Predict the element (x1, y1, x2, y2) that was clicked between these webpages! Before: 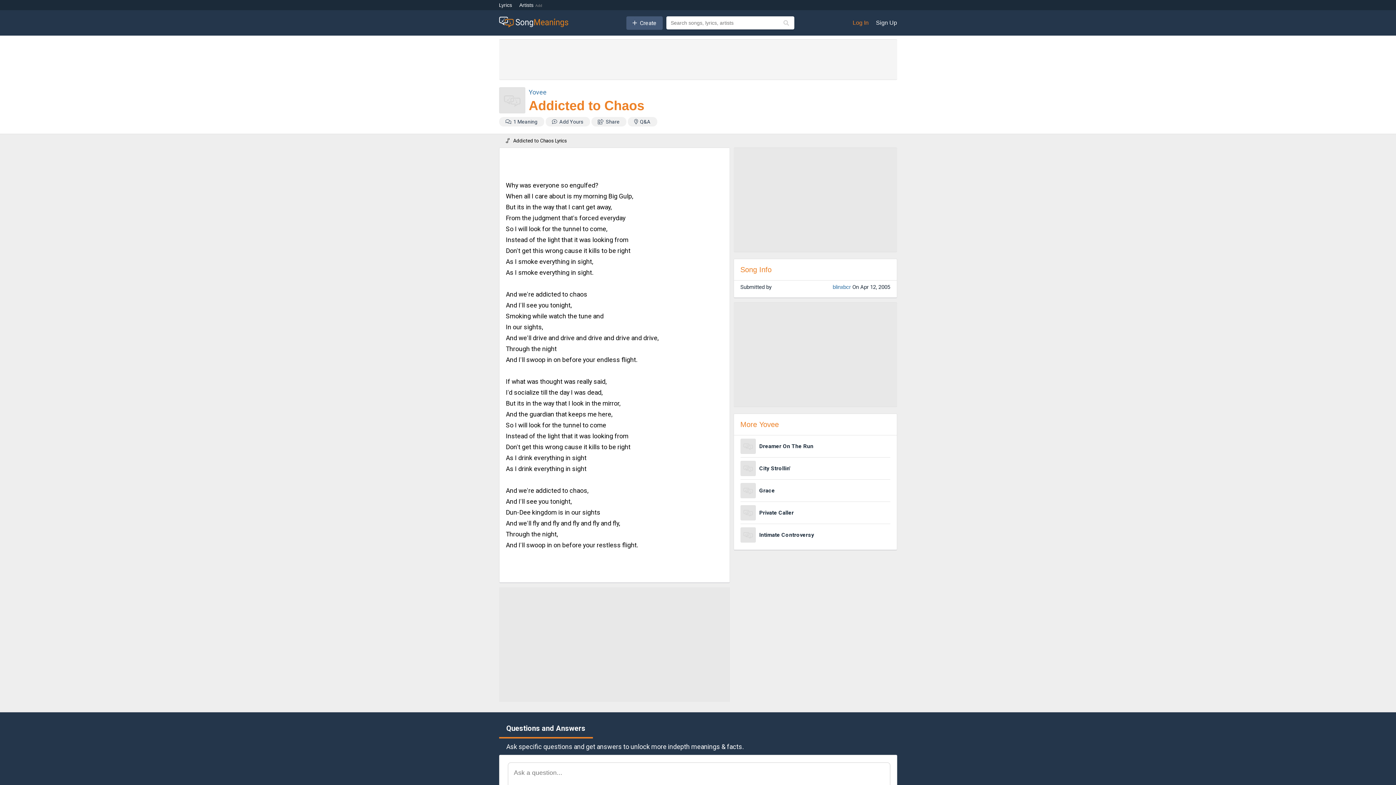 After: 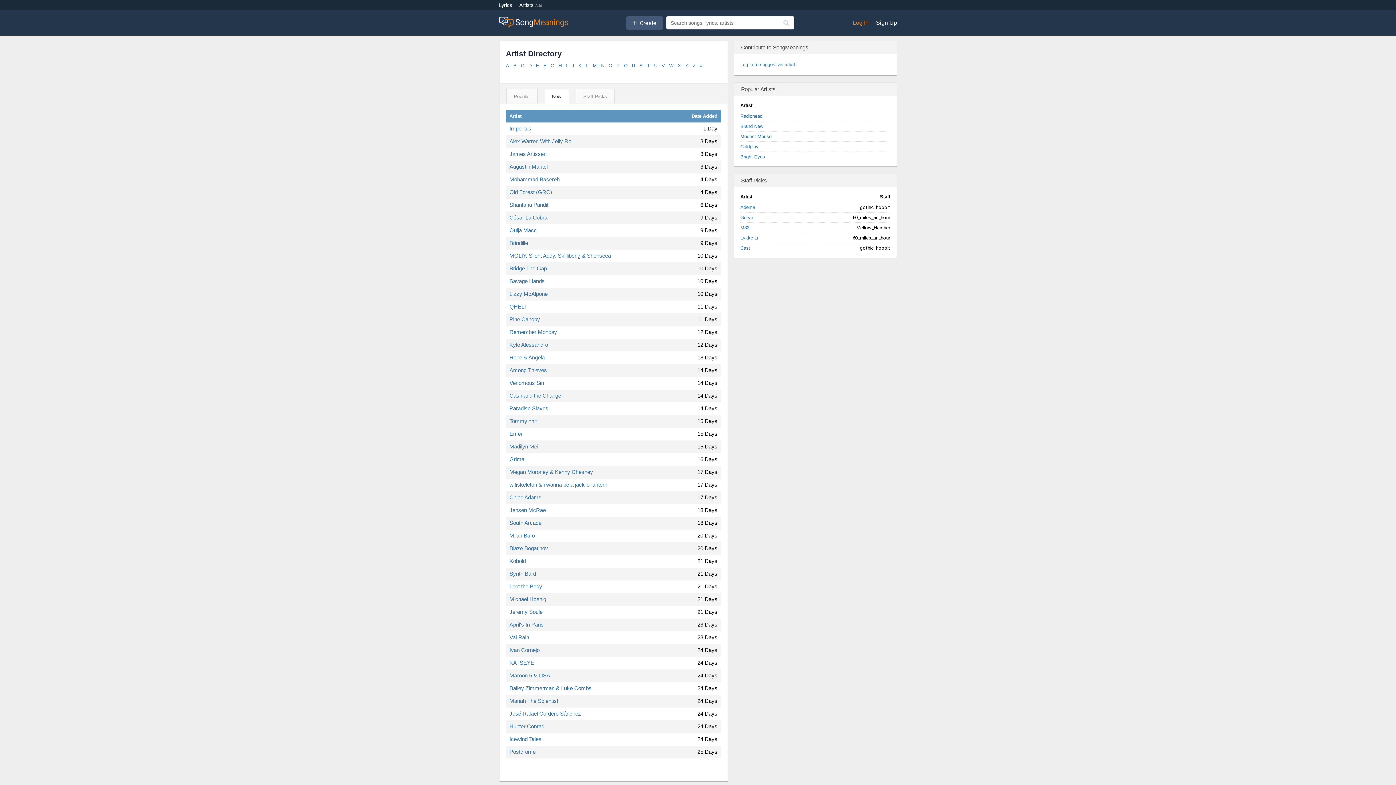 Action: label: Artists bbox: (519, 2, 533, 8)